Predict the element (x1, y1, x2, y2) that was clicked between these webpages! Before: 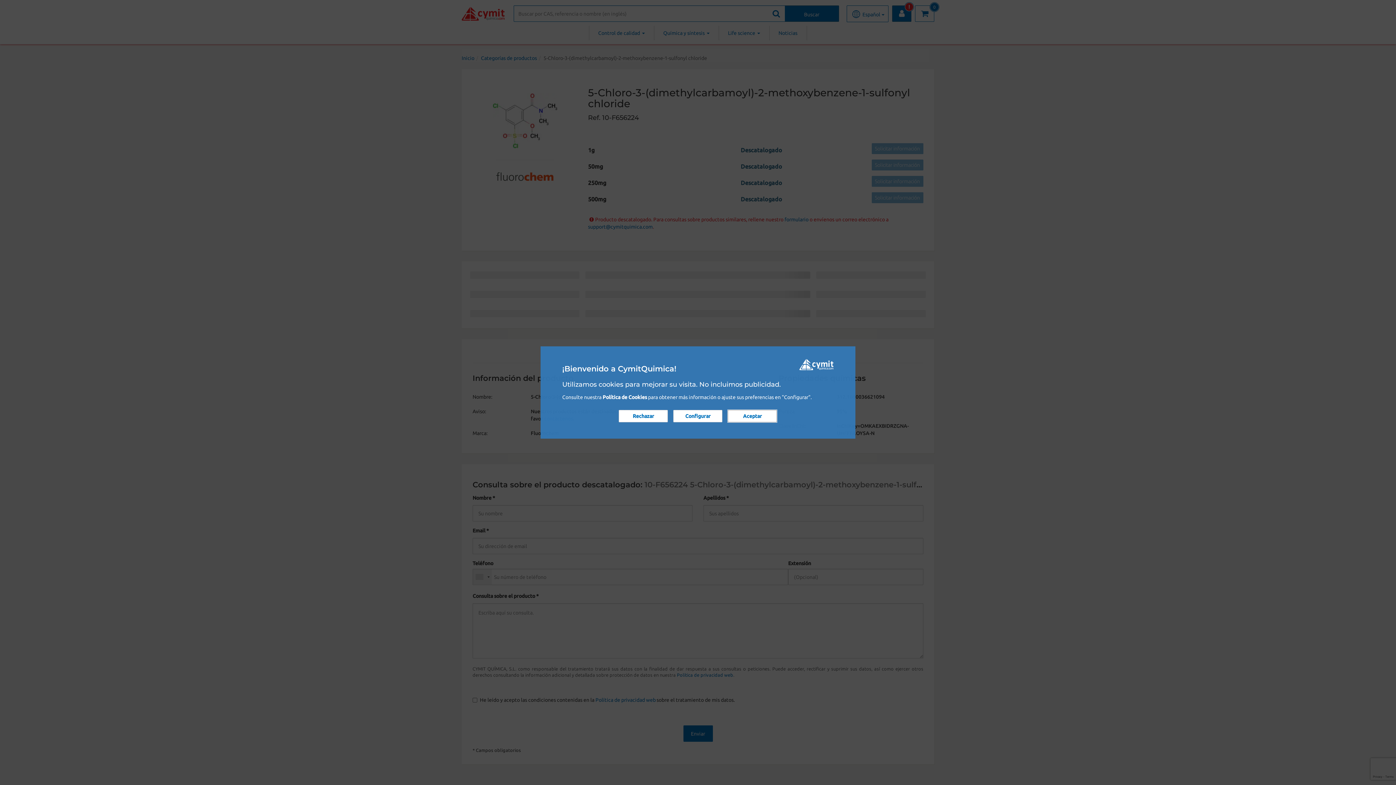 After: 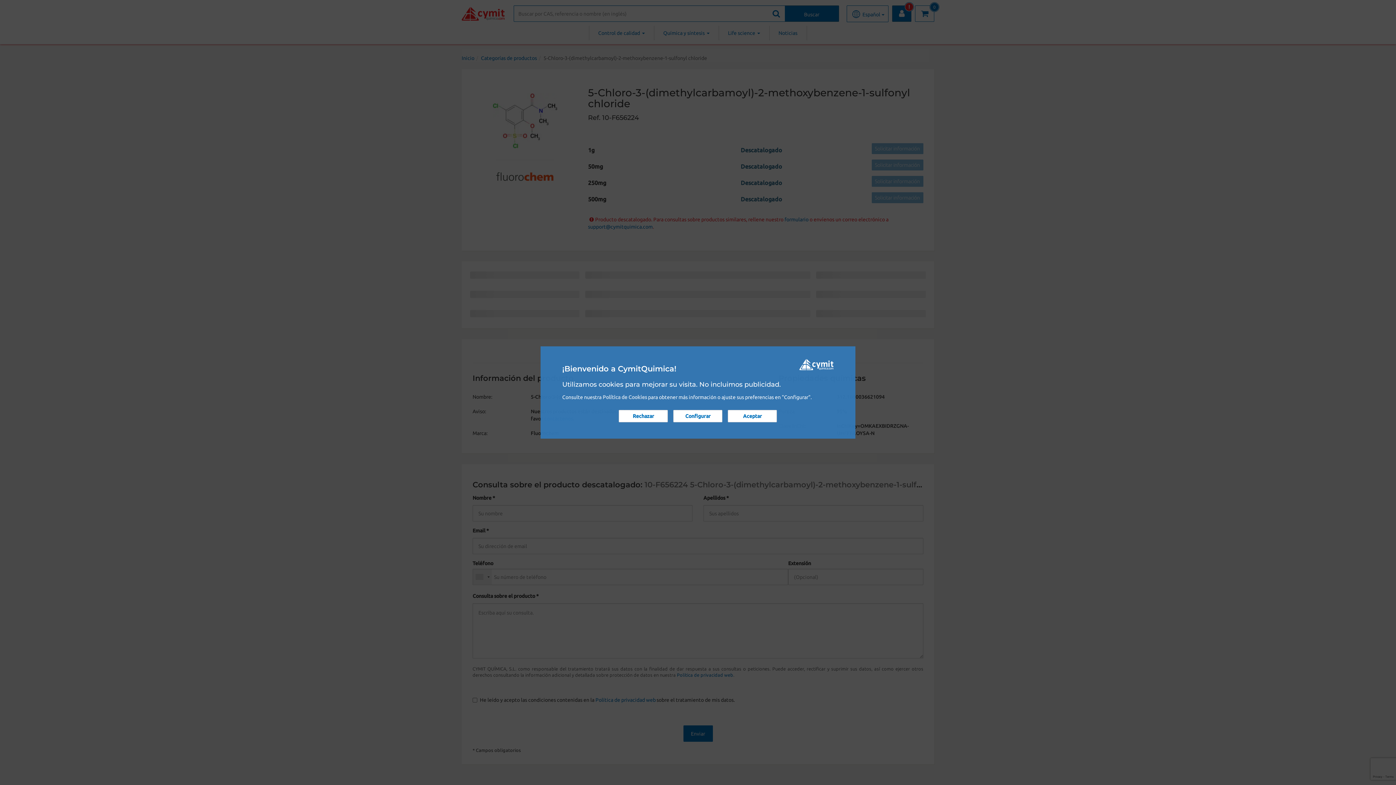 Action: label: Política de Cookies bbox: (602, 394, 647, 400)